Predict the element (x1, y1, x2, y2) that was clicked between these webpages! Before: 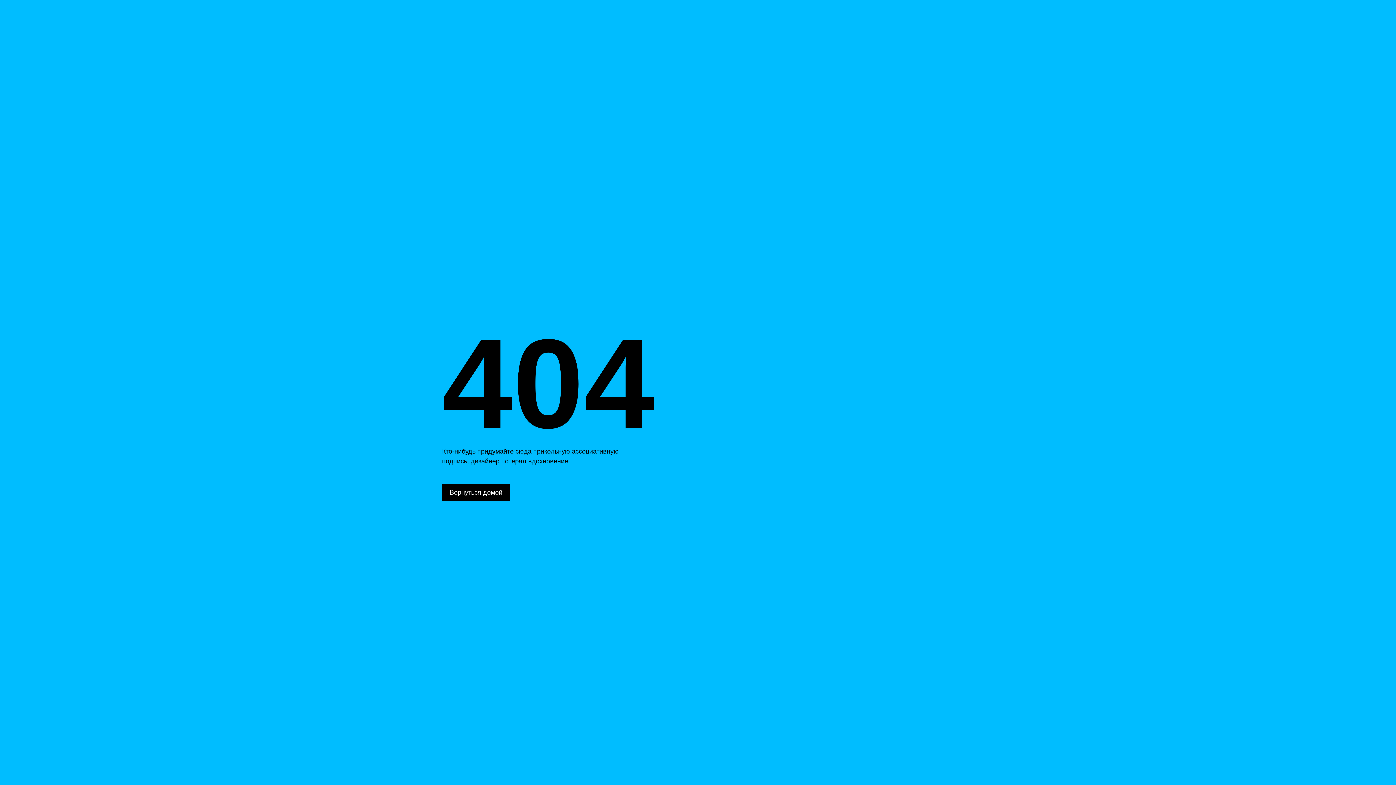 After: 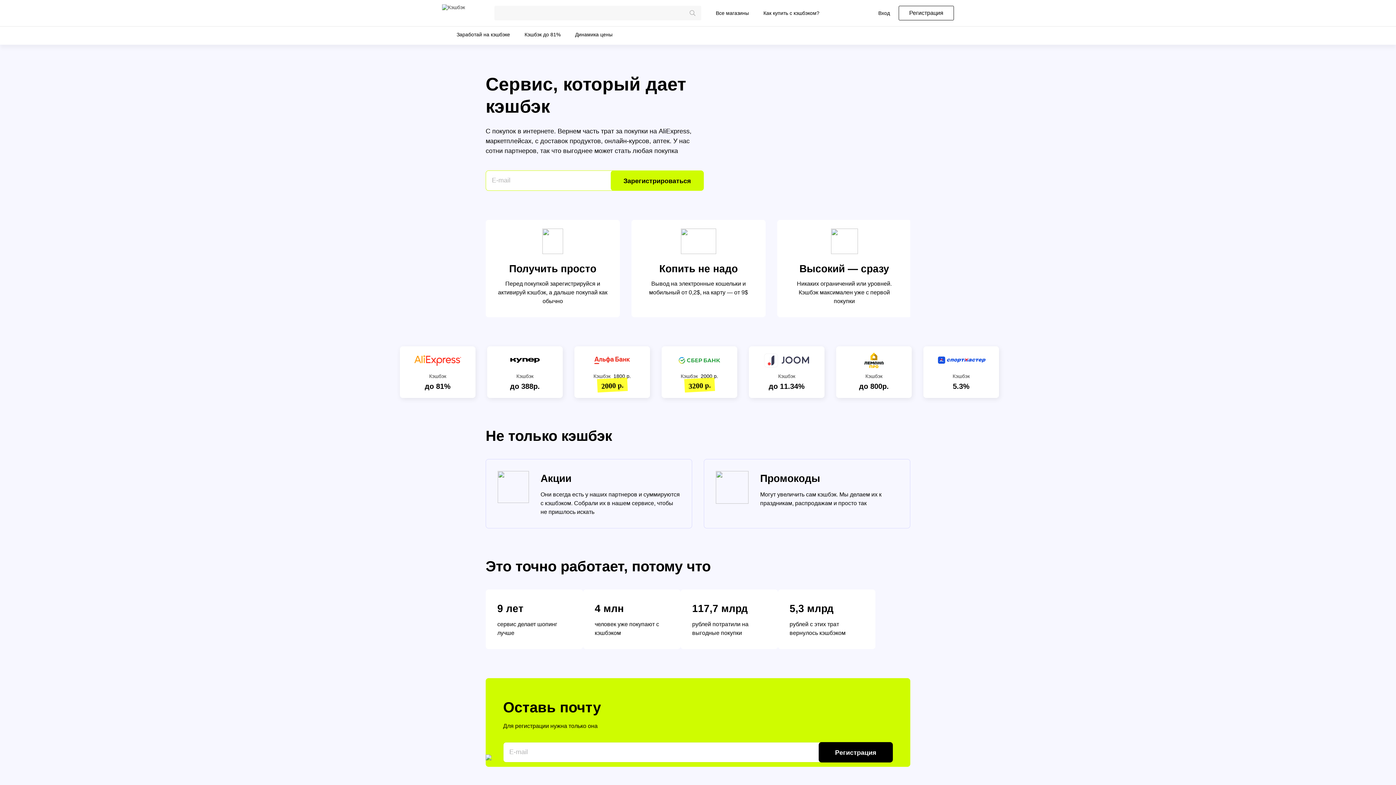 Action: bbox: (442, 484, 510, 501) label: Вернуться домой